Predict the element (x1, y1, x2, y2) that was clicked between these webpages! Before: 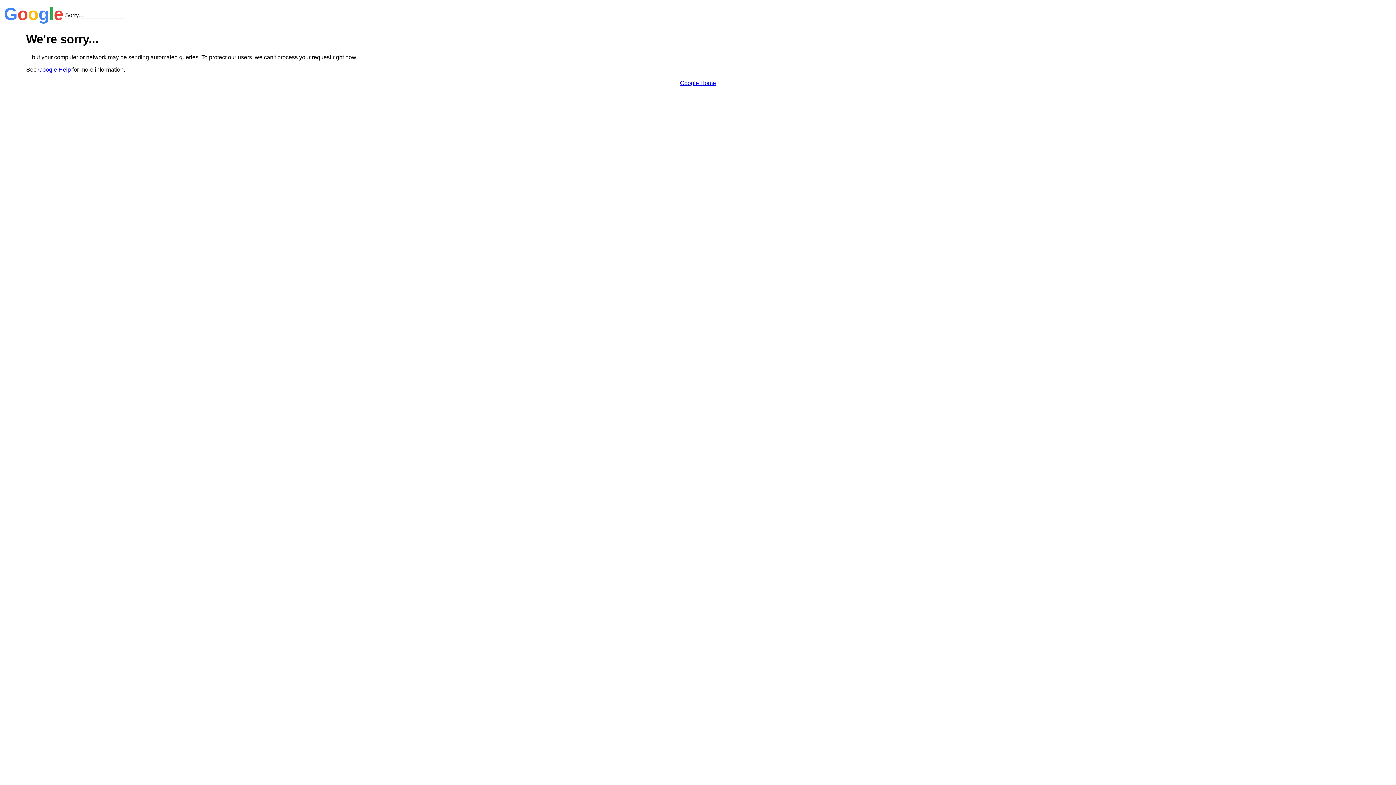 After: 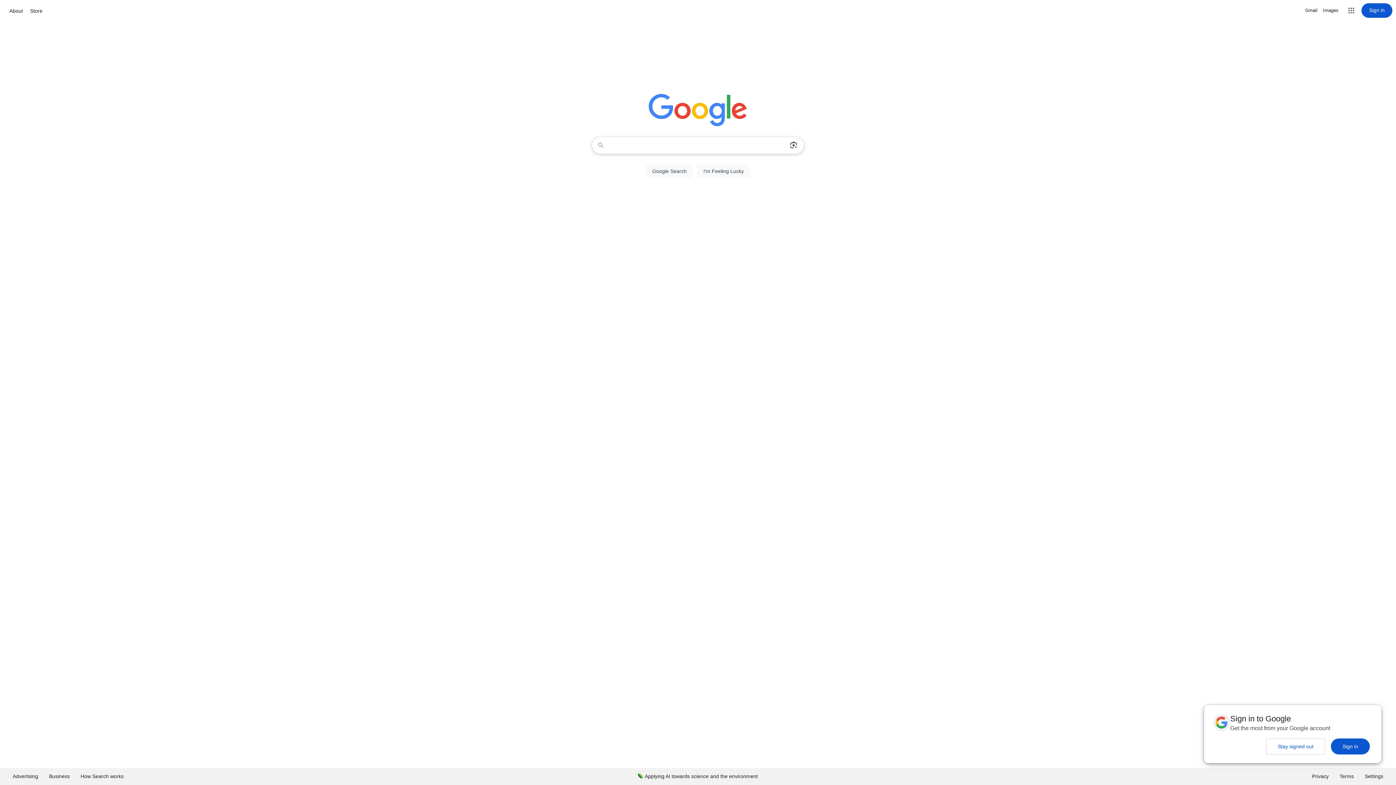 Action: bbox: (680, 79, 716, 86) label: Google Home